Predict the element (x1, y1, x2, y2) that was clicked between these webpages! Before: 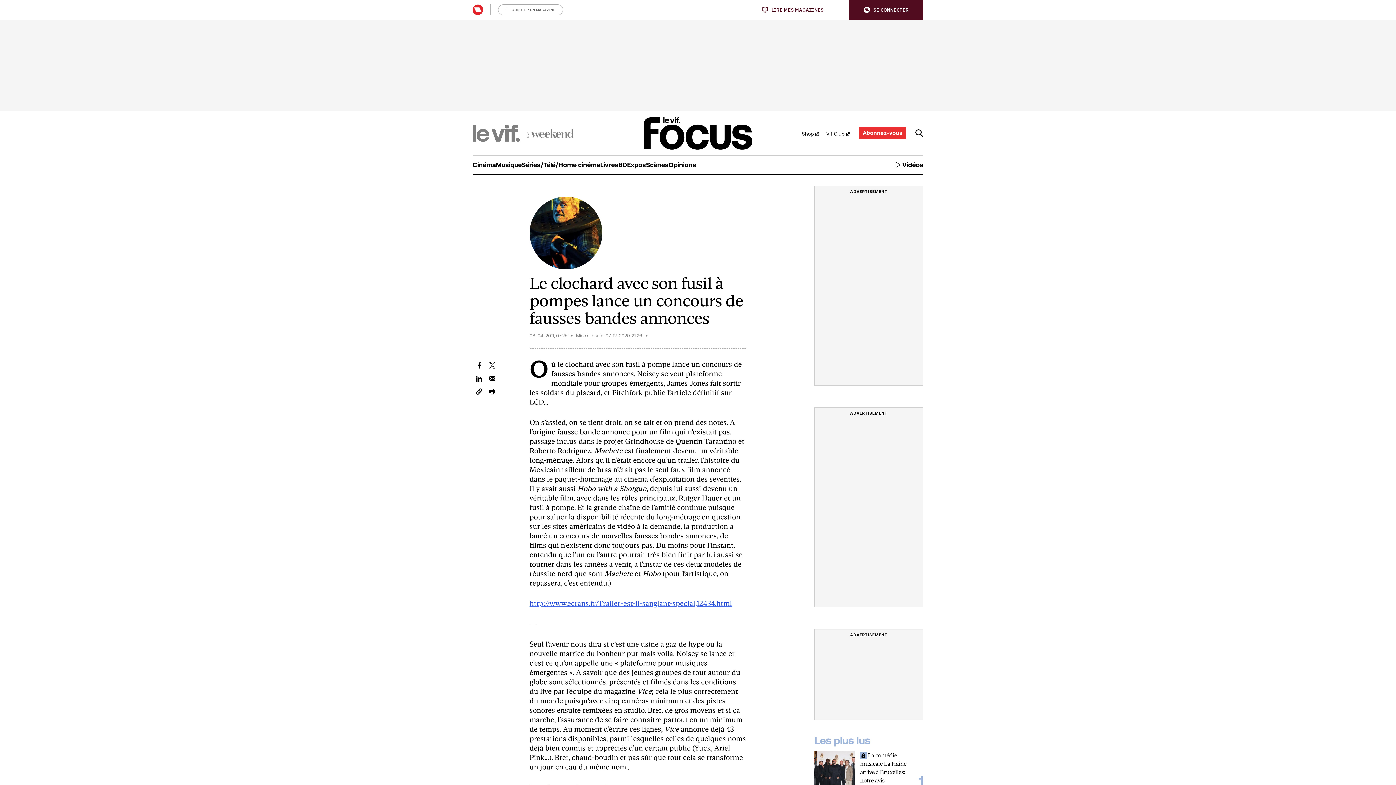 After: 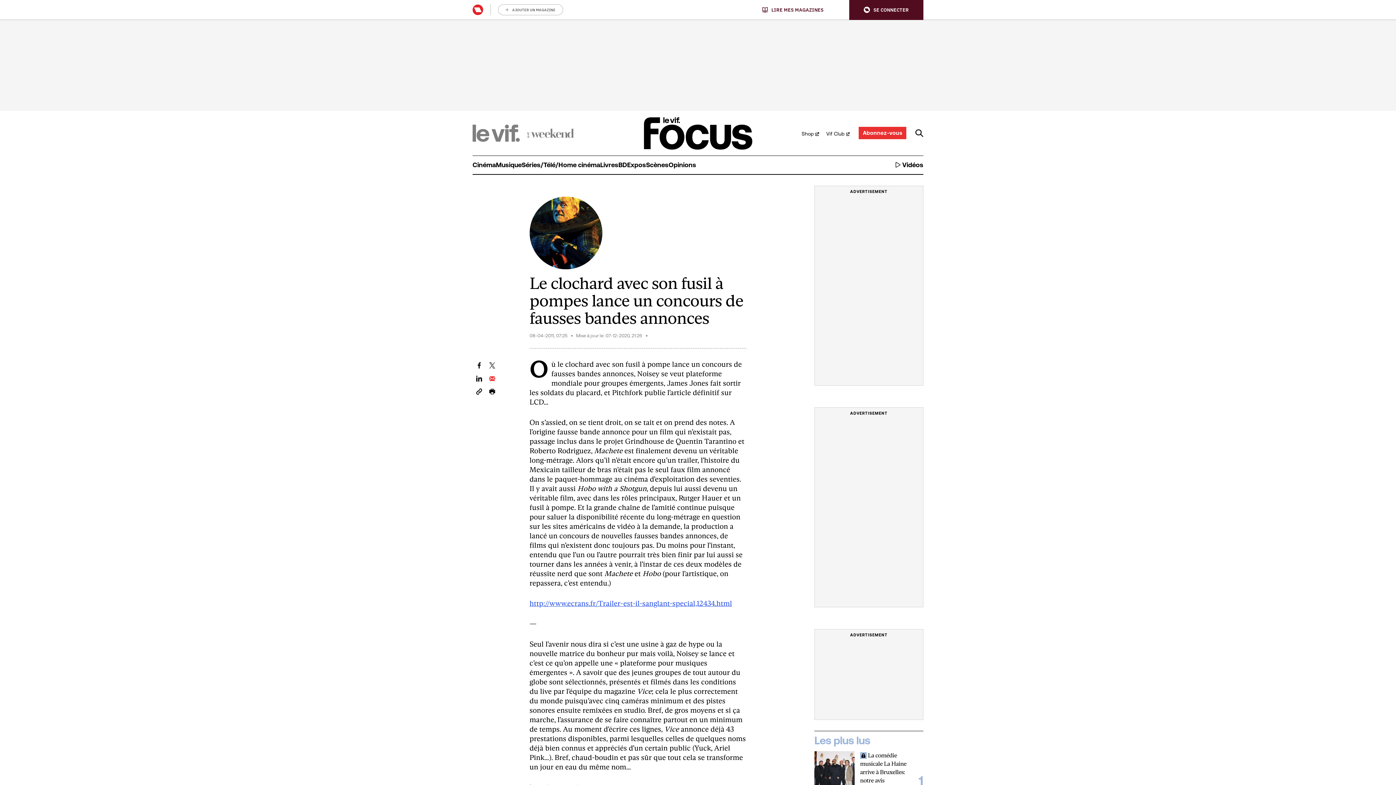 Action: label: Email dit artikel bbox: (489, 374, 495, 381)